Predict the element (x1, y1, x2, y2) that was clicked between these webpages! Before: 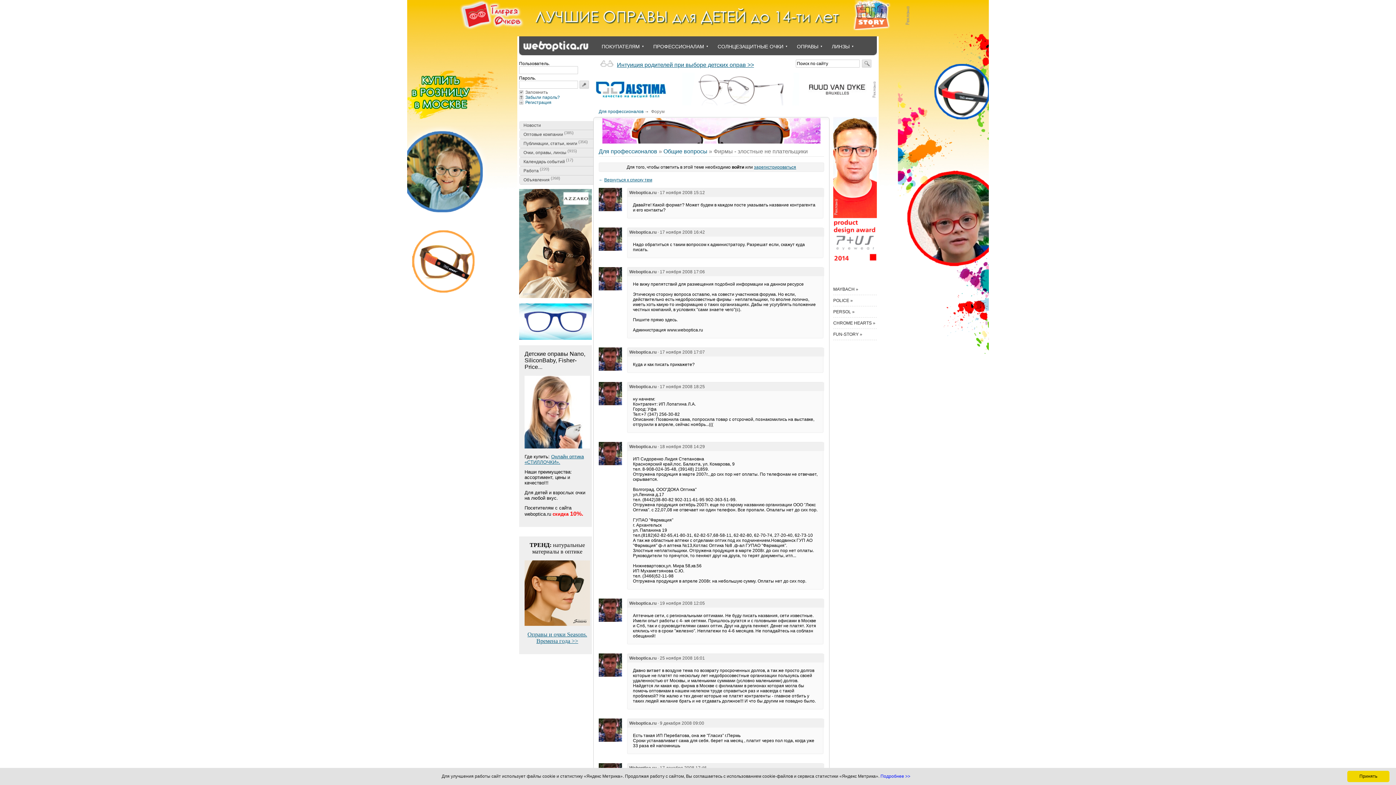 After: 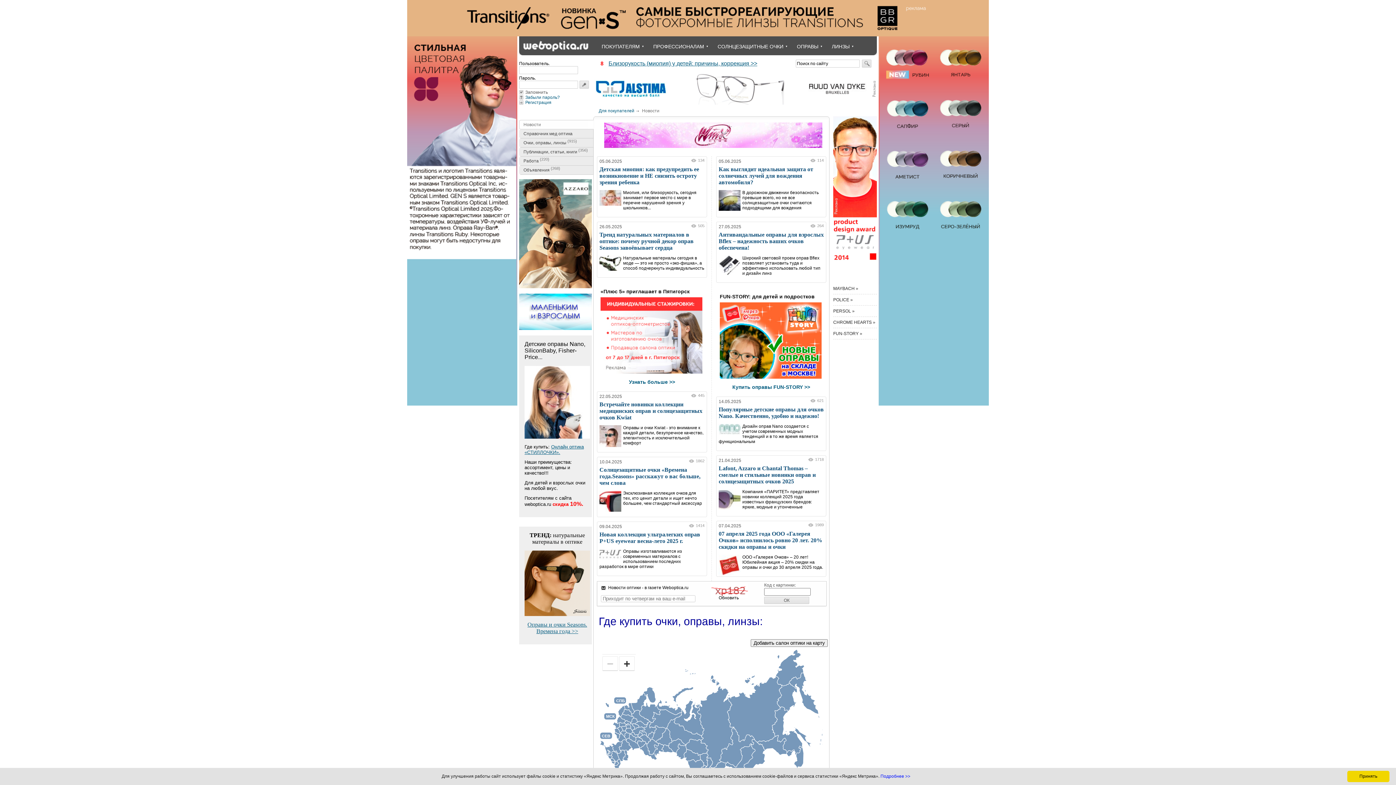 Action: bbox: (601, 42, 644, 51) label: ПОКУПАТЕЛЯМ
▼